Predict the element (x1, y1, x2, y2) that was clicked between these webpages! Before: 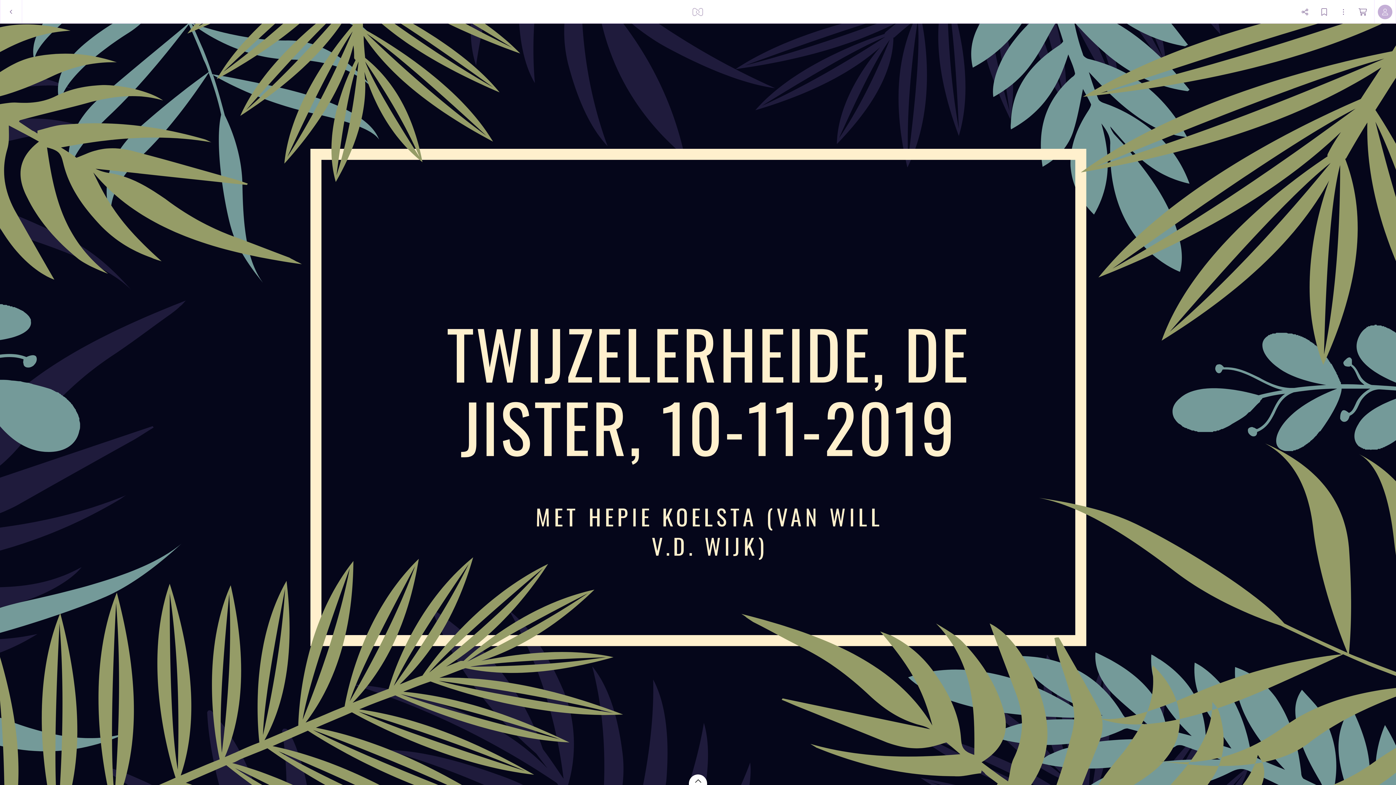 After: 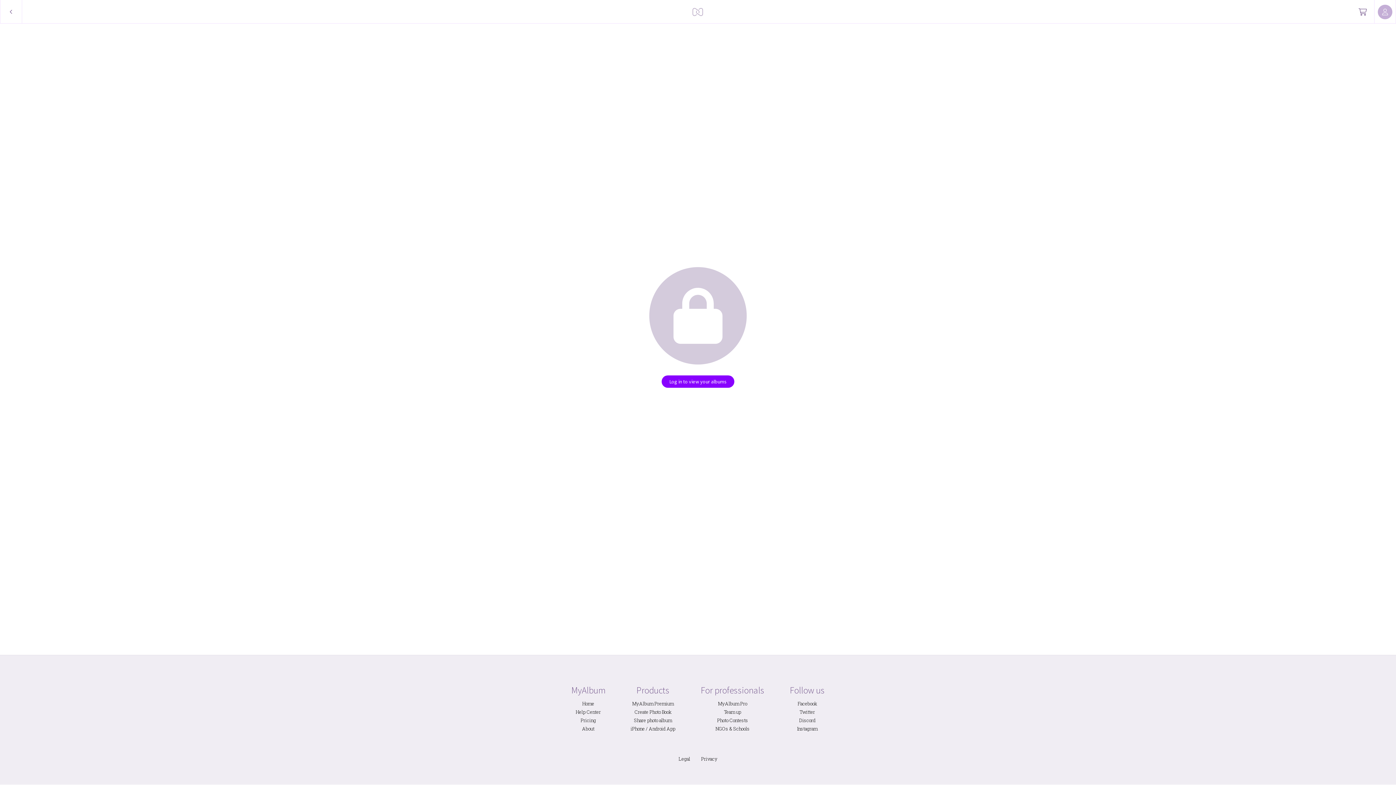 Action: bbox: (689, 0, 707, 23)